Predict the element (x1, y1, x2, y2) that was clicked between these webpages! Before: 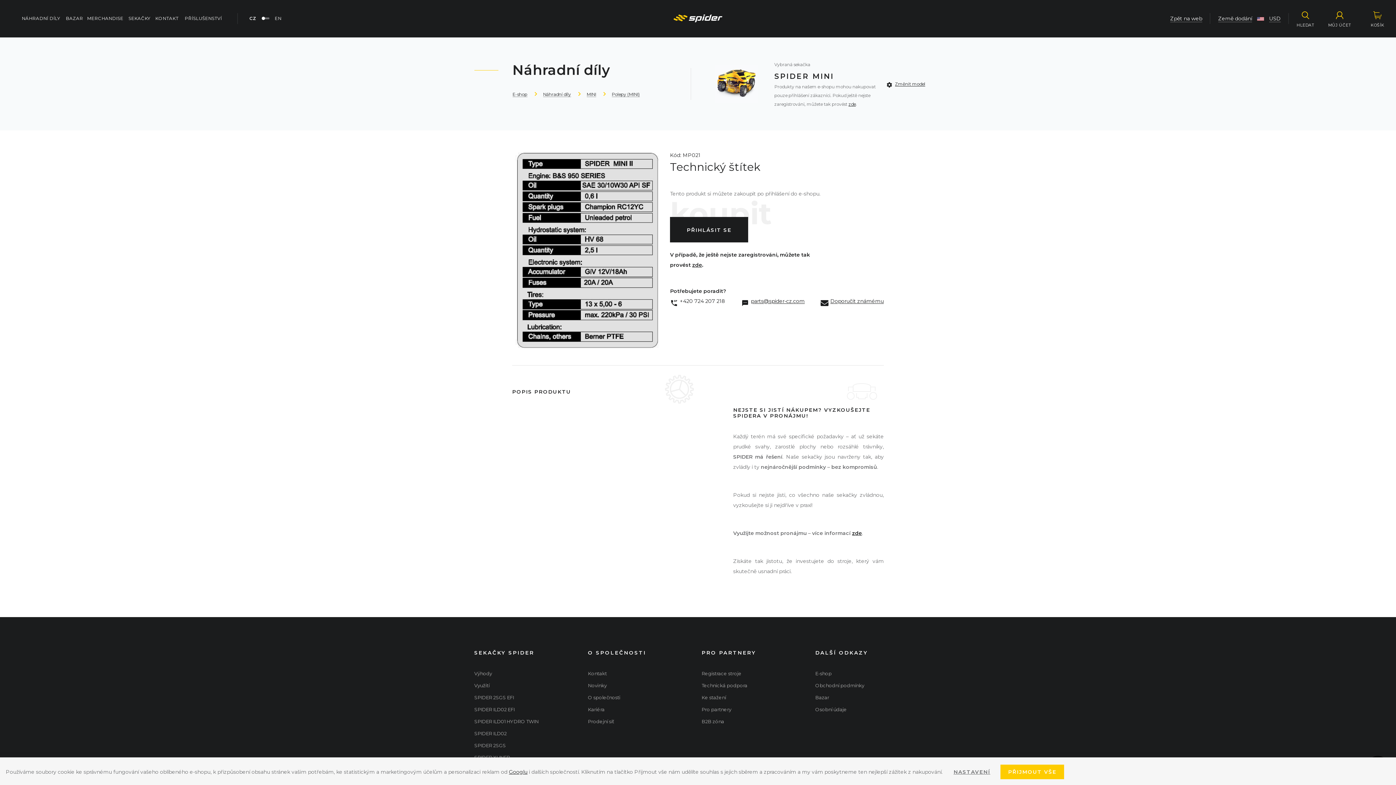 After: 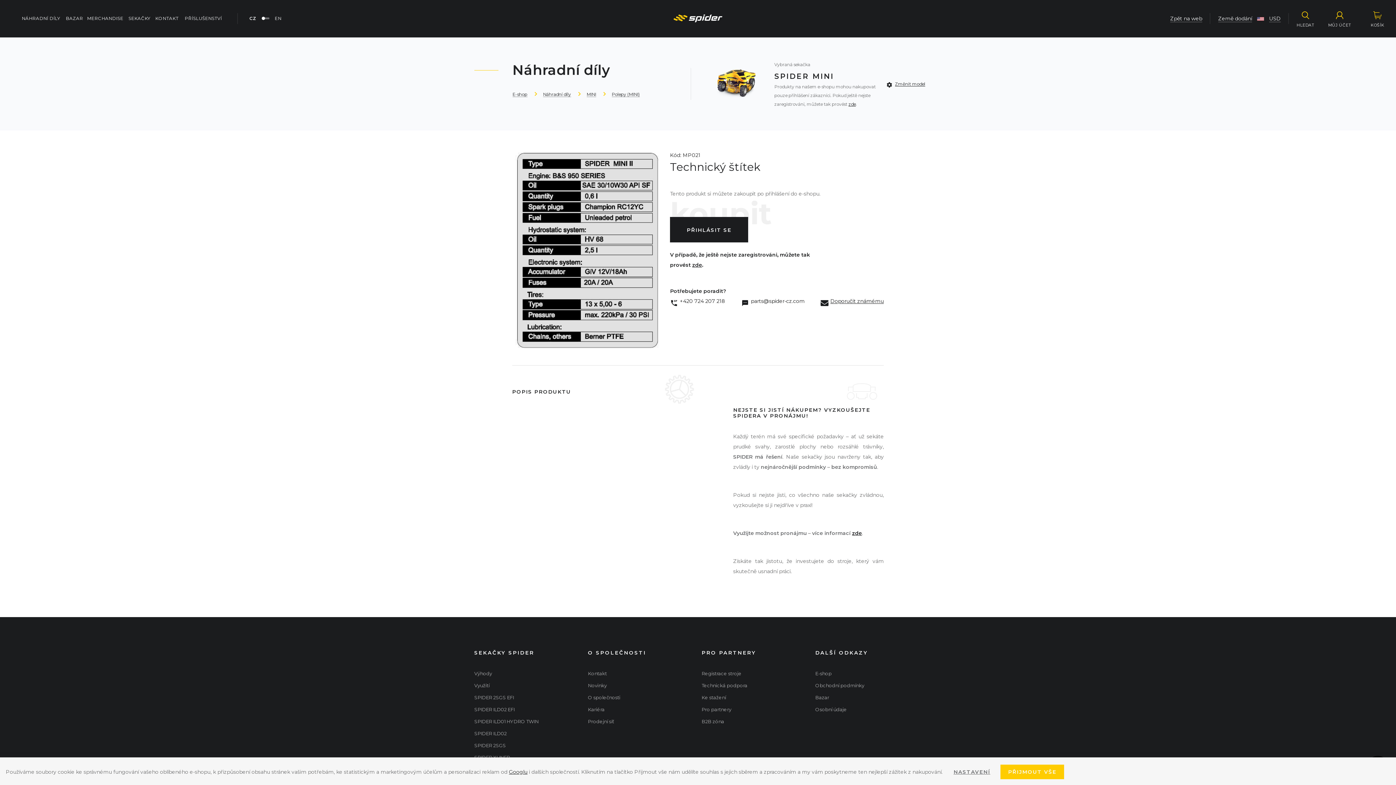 Action: label: parts@spider-cz.com bbox: (741, 297, 804, 305)